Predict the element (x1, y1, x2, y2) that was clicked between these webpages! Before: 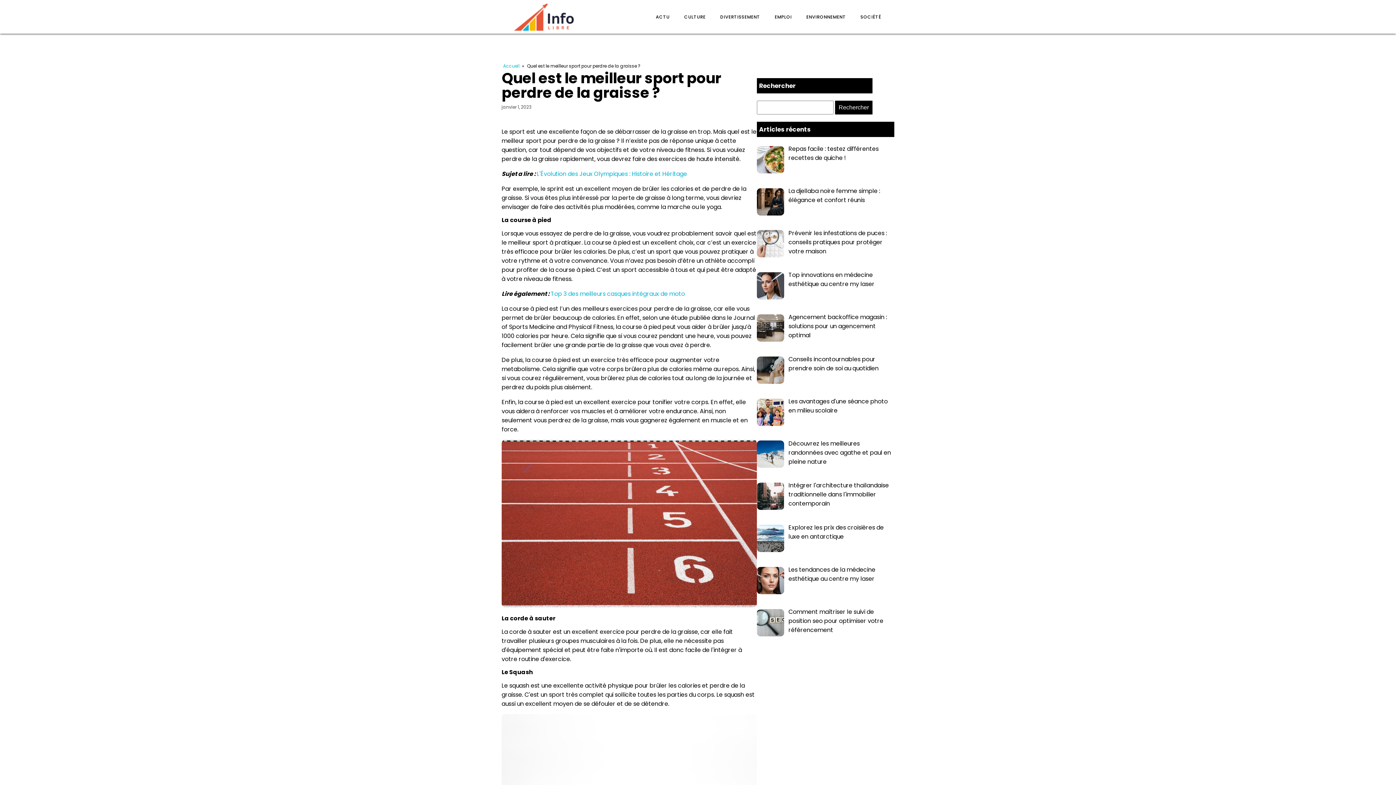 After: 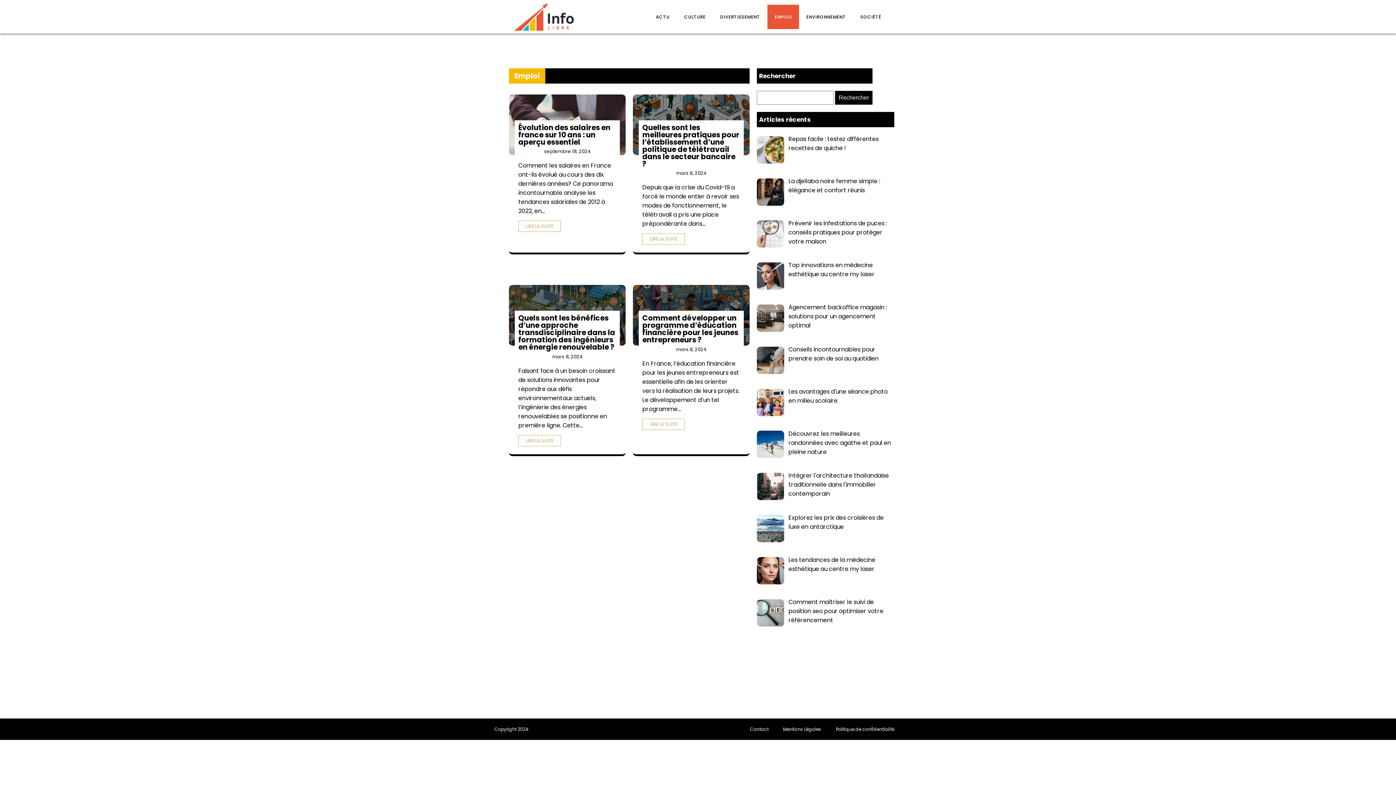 Action: label: EMPLOI bbox: (767, 4, 799, 28)